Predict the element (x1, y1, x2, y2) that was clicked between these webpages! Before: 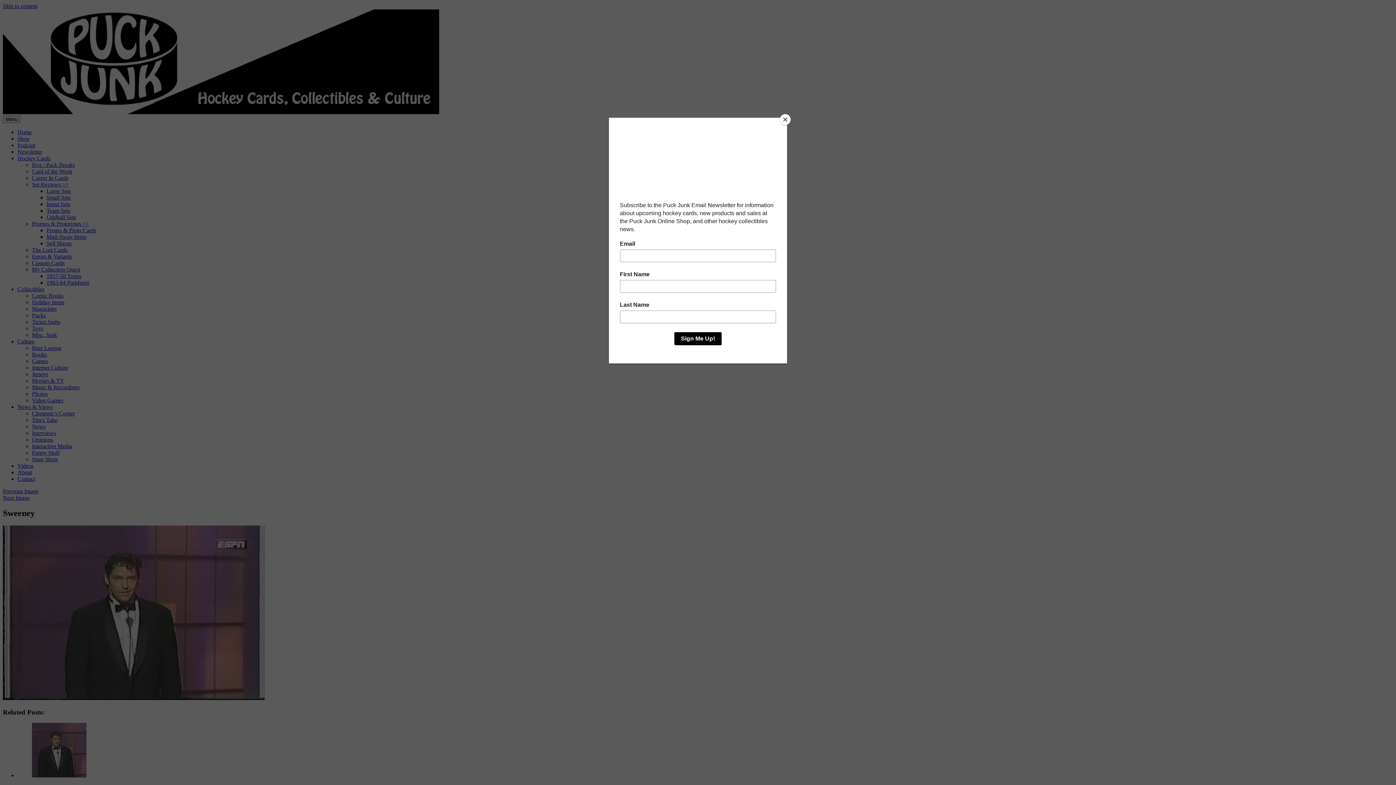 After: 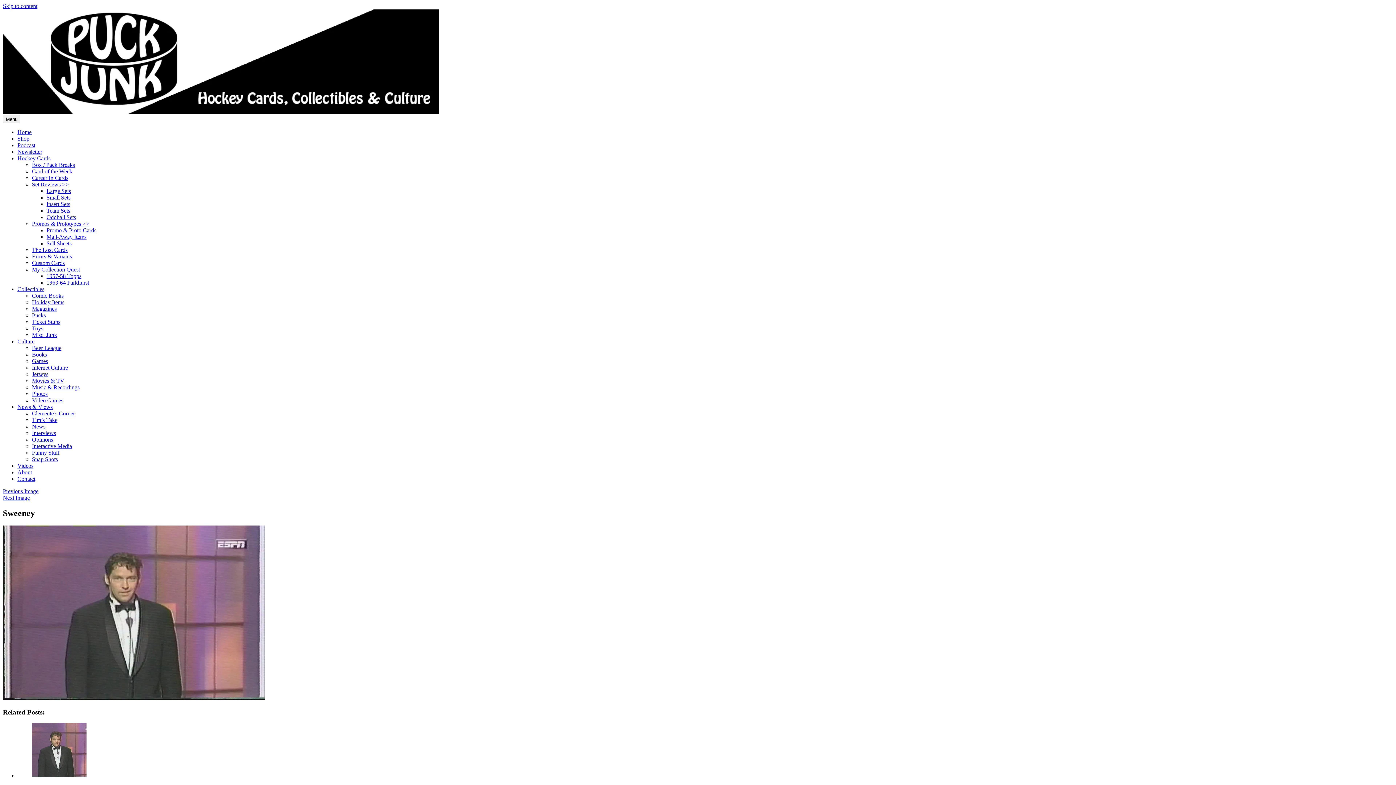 Action: label: Close bbox: (780, 114, 790, 125)